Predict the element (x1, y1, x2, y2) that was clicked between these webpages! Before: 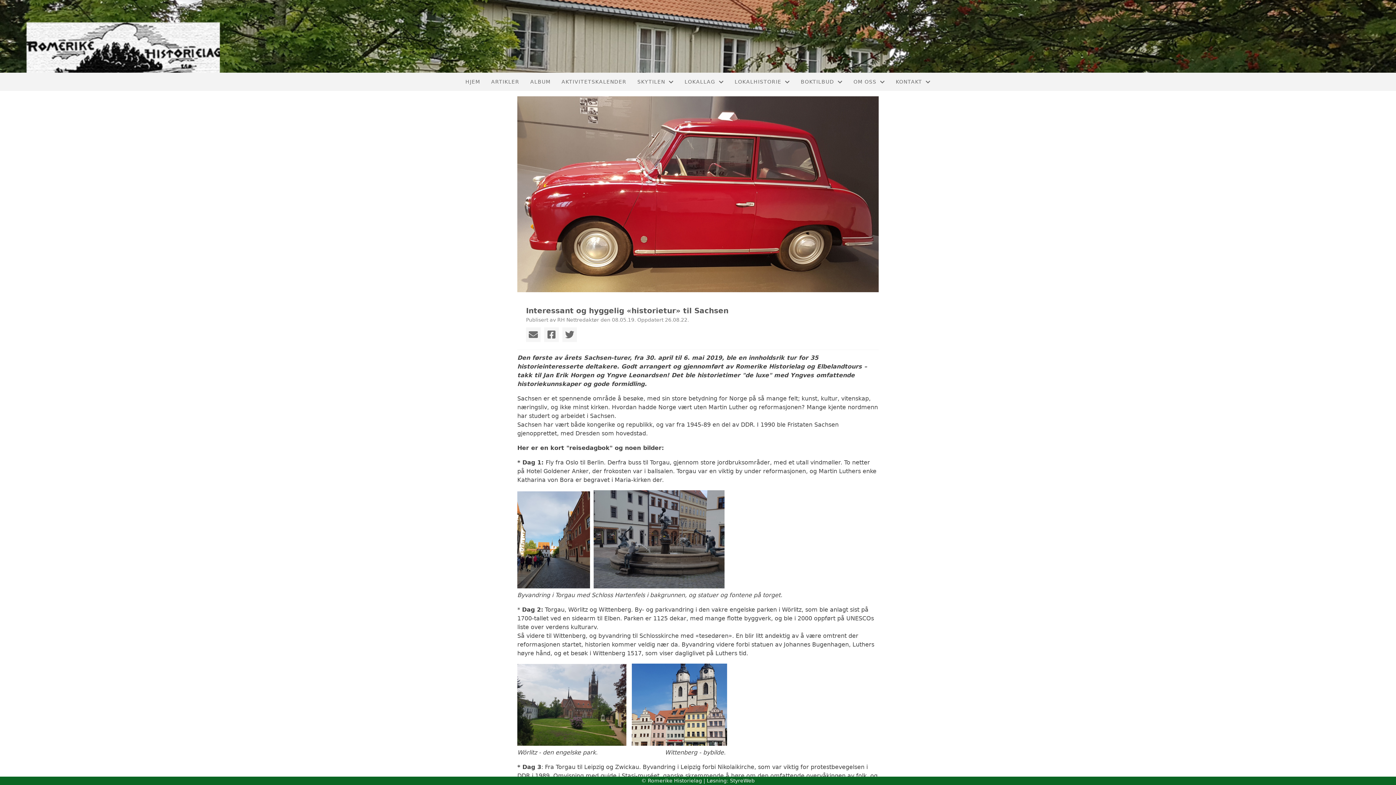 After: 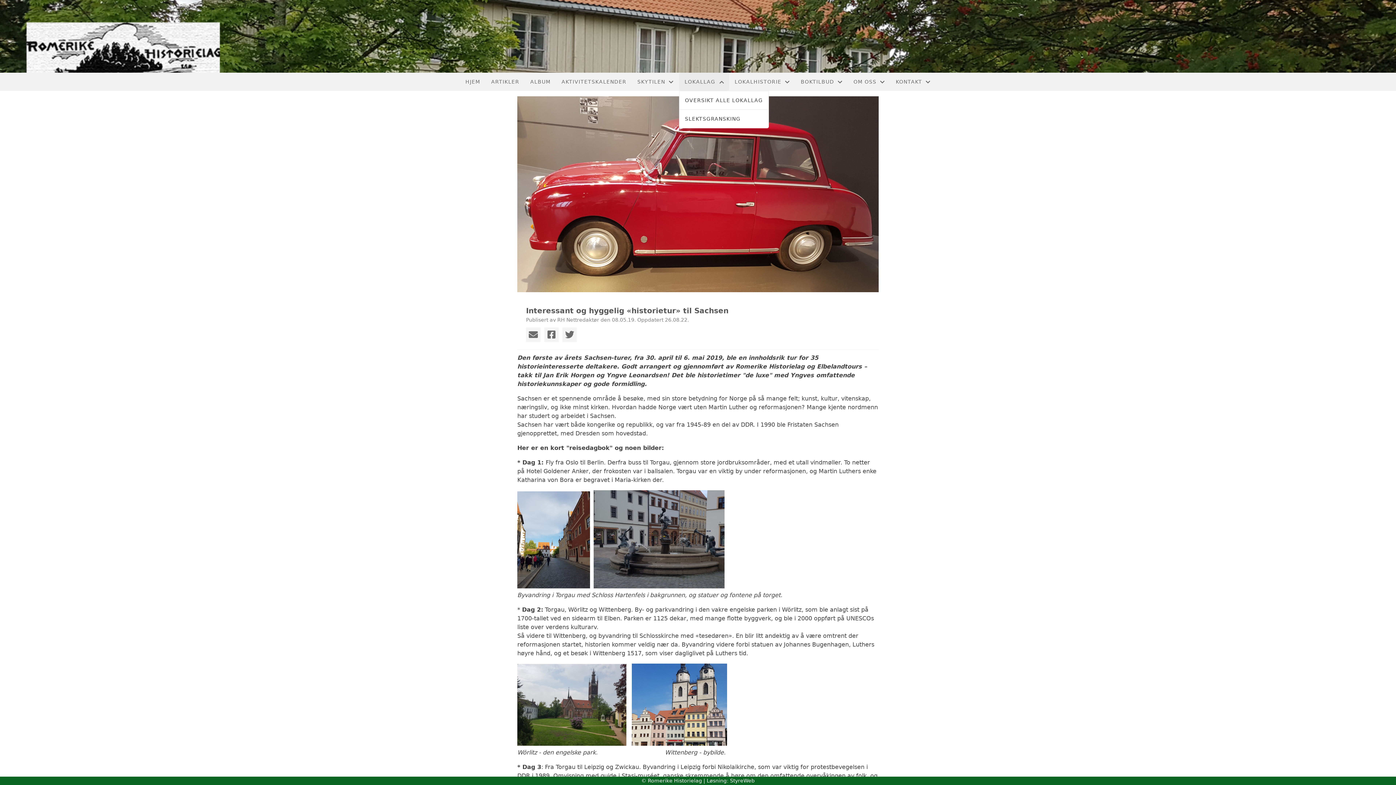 Action: bbox: (679, 72, 729, 90) label: LOKALLAG